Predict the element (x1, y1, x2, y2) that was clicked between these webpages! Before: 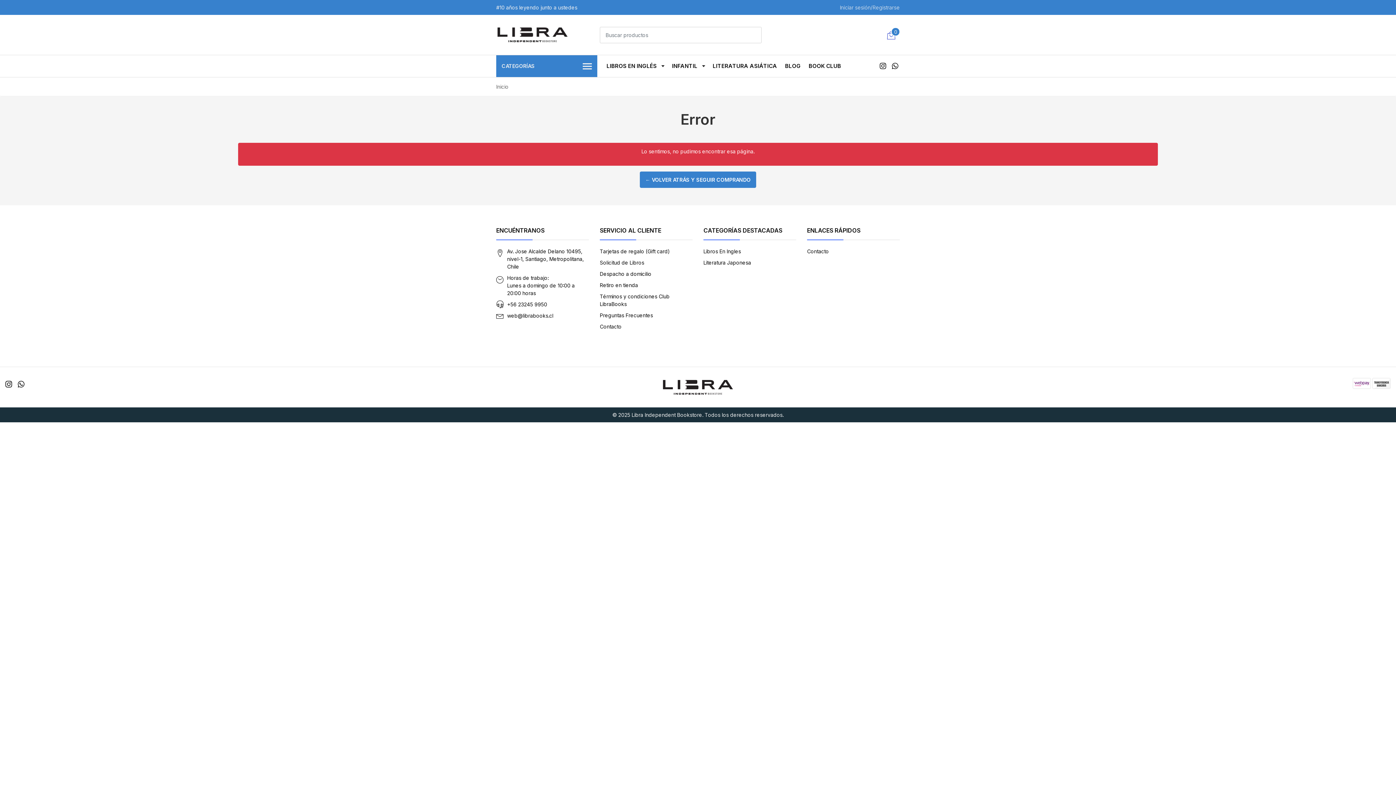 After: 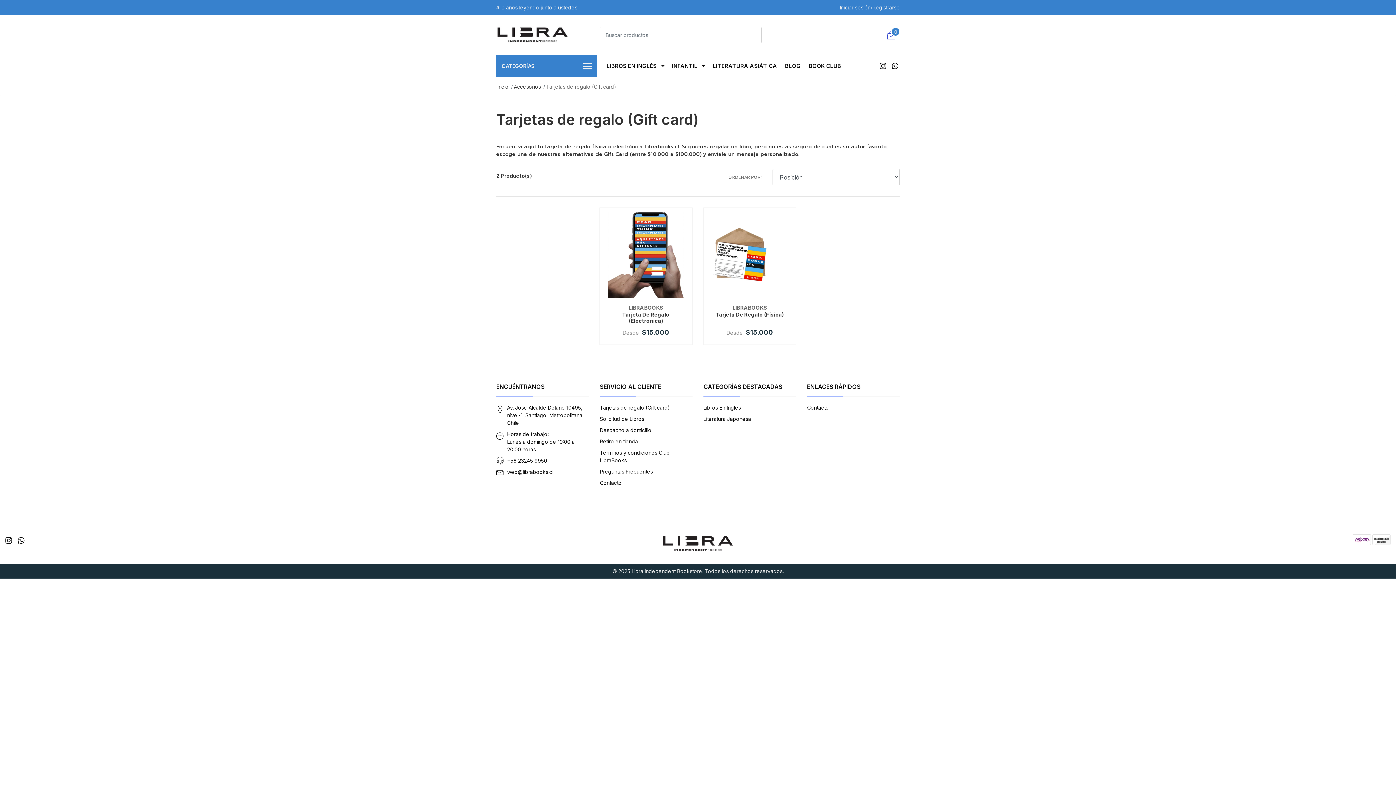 Action: label: Tarjetas de regalo (Gift card) bbox: (600, 248, 670, 254)